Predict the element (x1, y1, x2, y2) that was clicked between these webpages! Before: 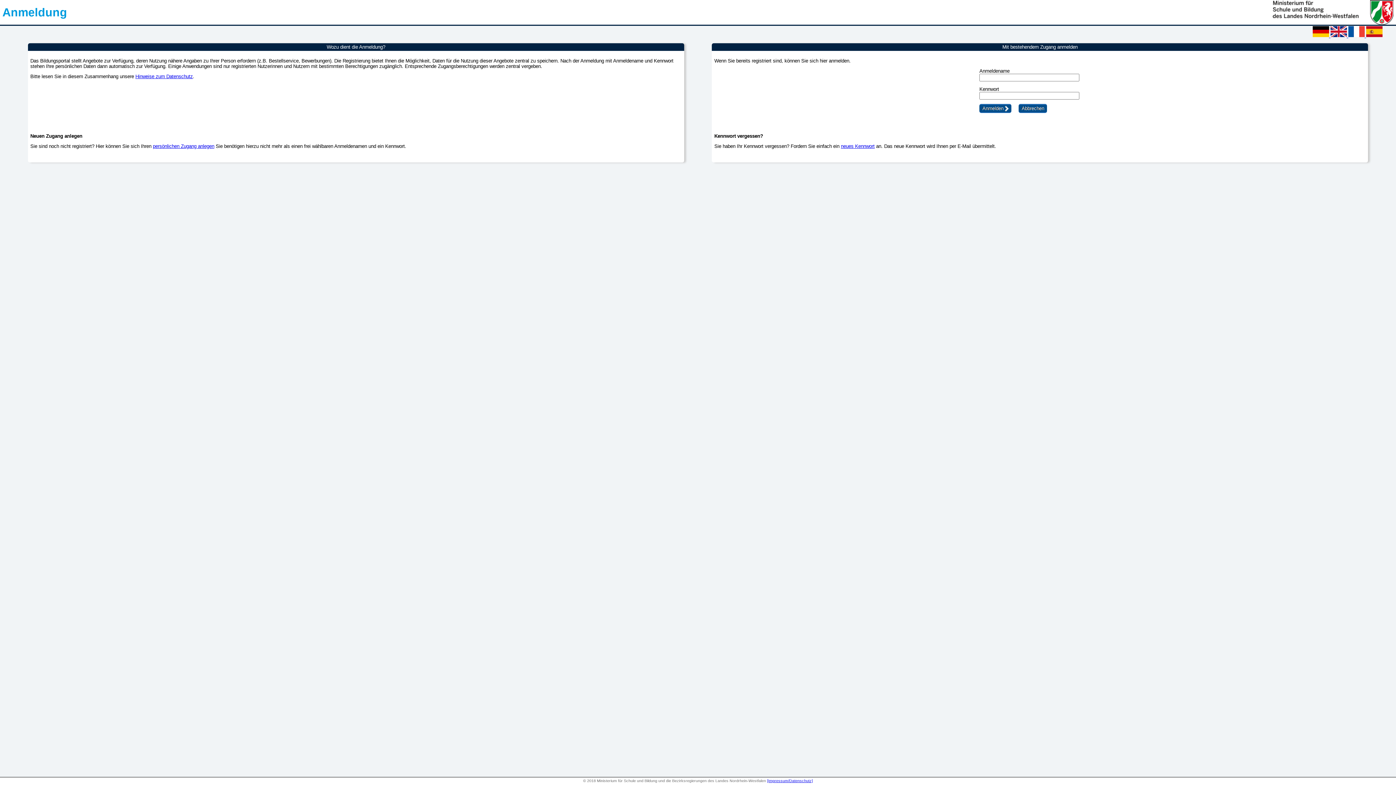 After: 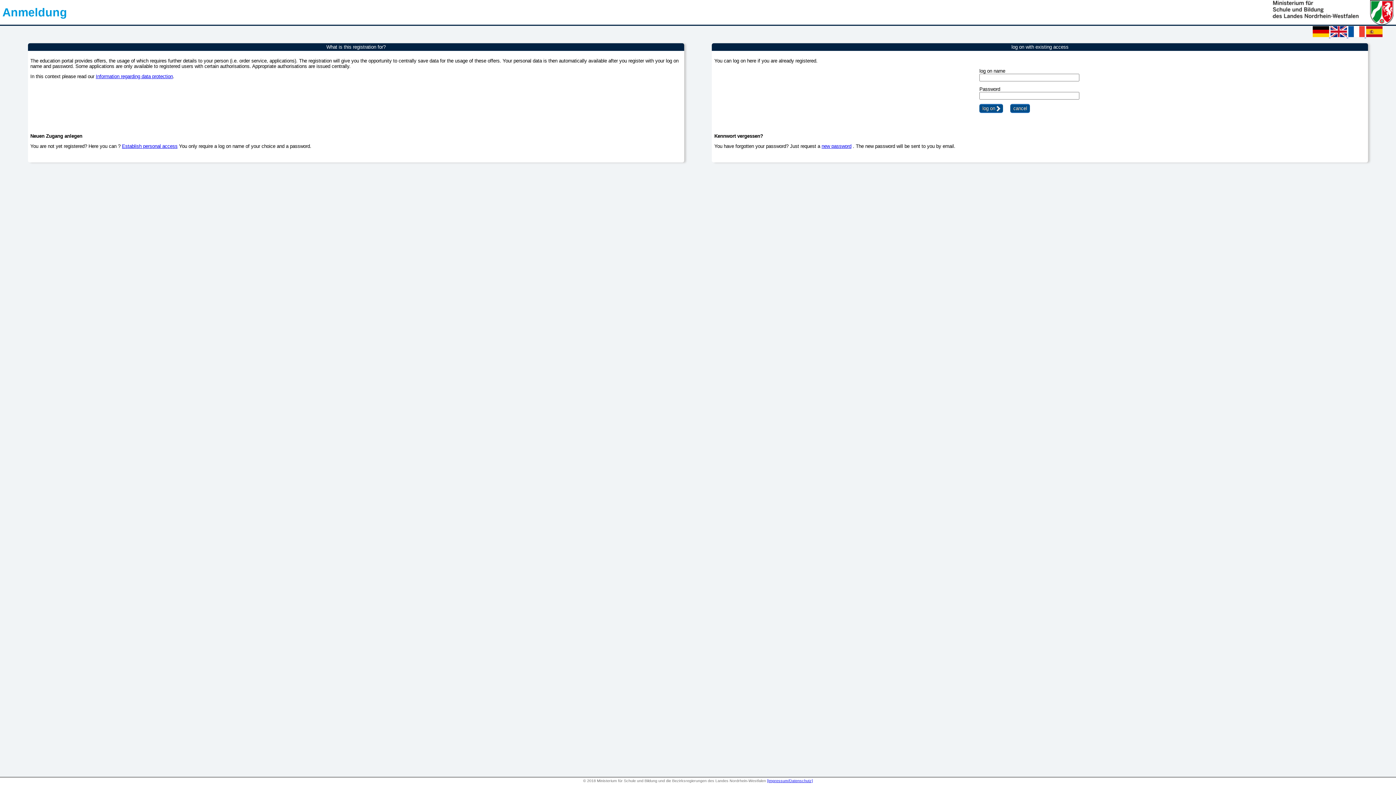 Action: bbox: (1330, 32, 1348, 38) label:  